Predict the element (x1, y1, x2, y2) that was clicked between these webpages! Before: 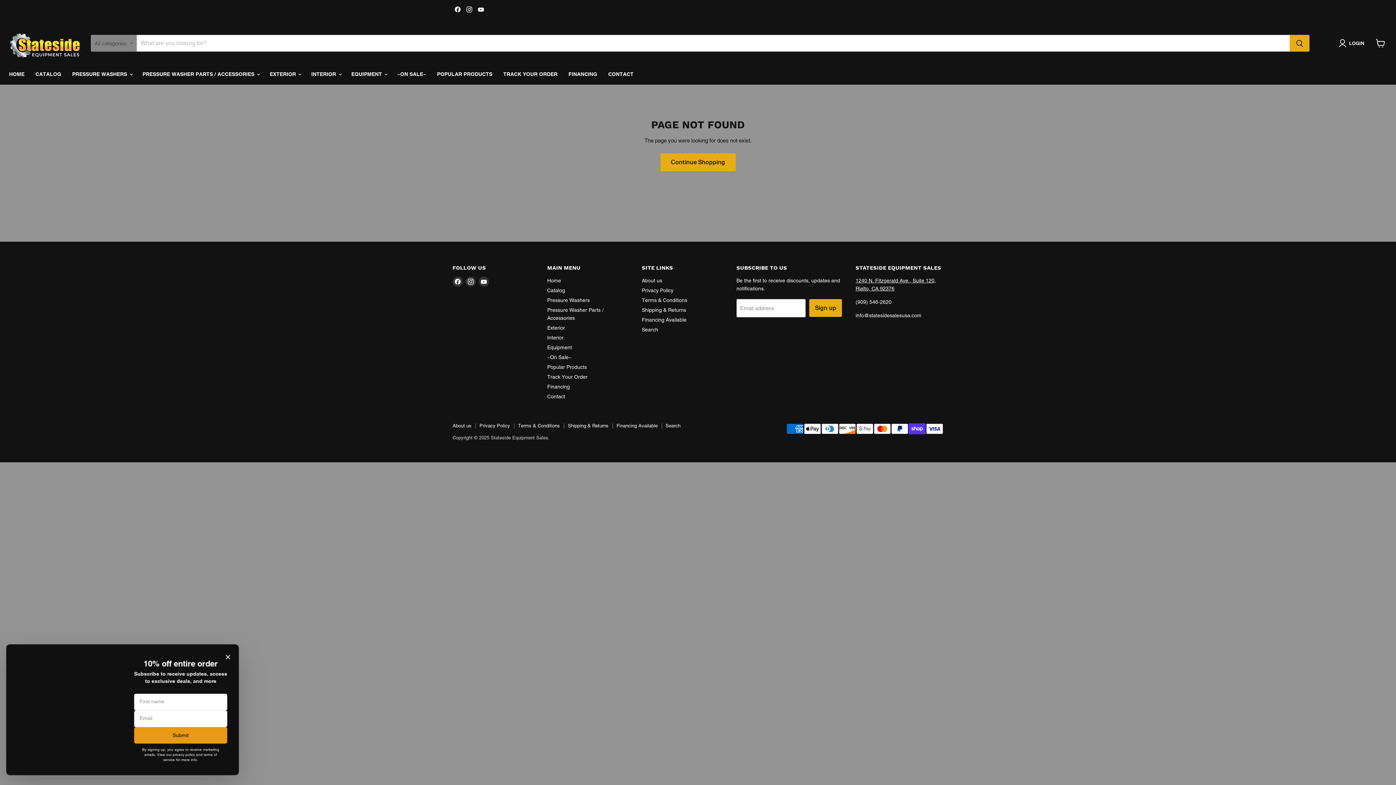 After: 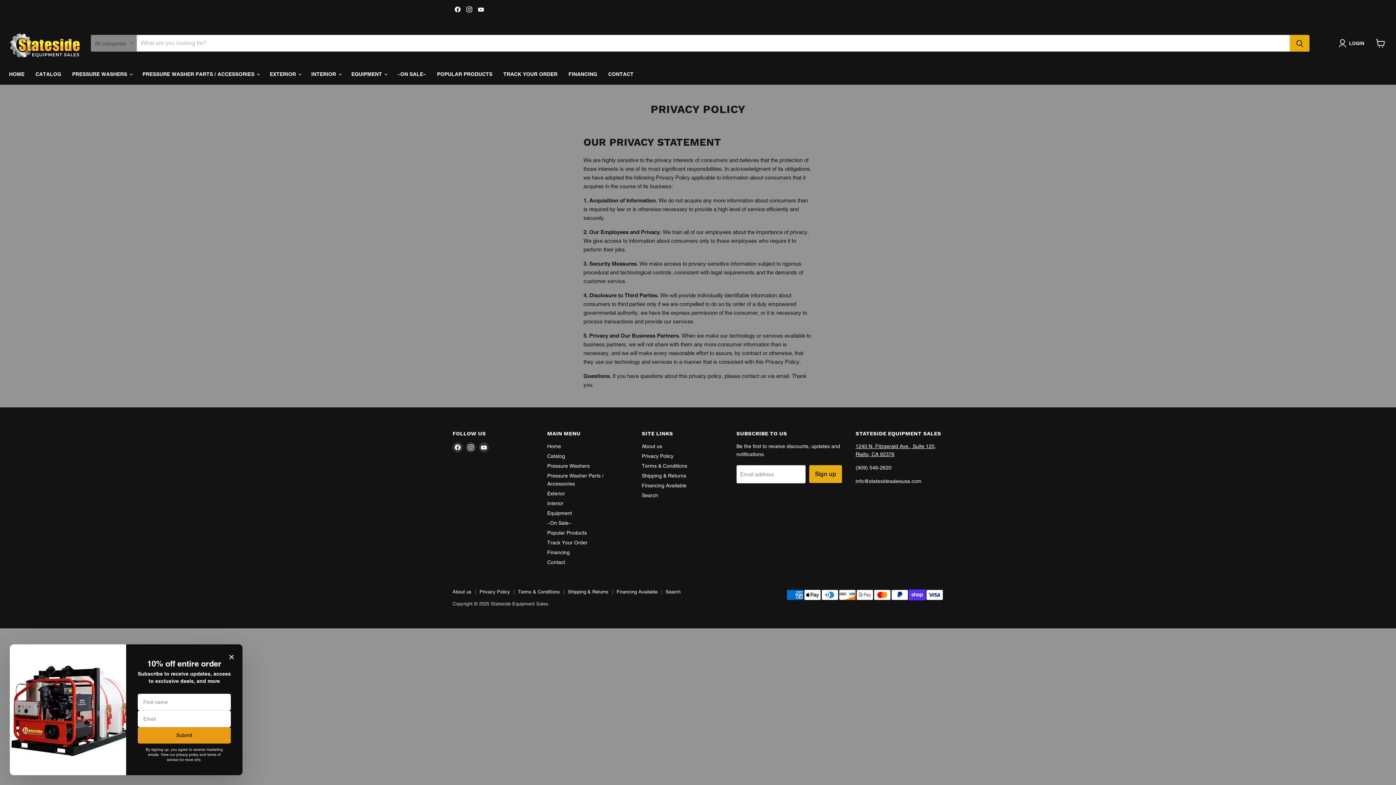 Action: bbox: (642, 287, 673, 293) label: Privacy Policy